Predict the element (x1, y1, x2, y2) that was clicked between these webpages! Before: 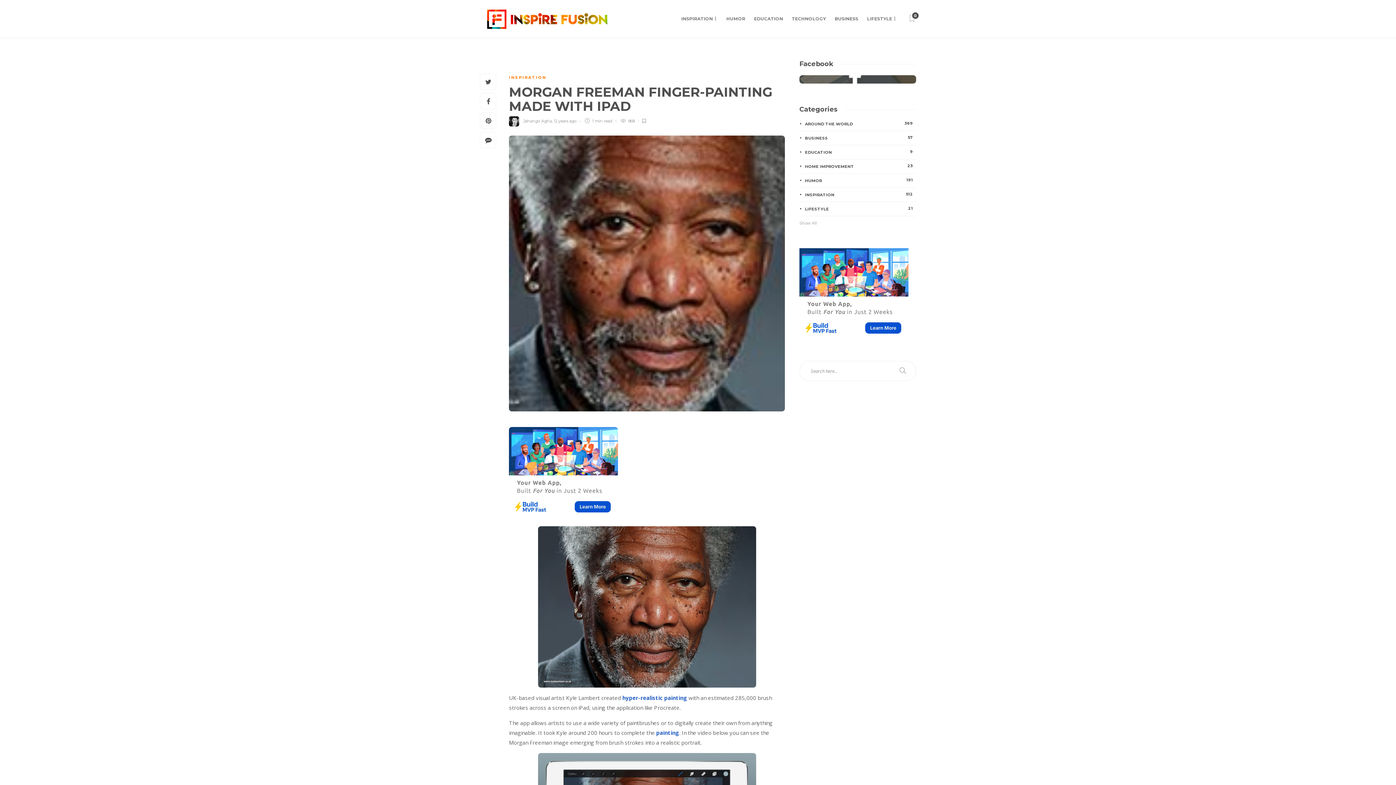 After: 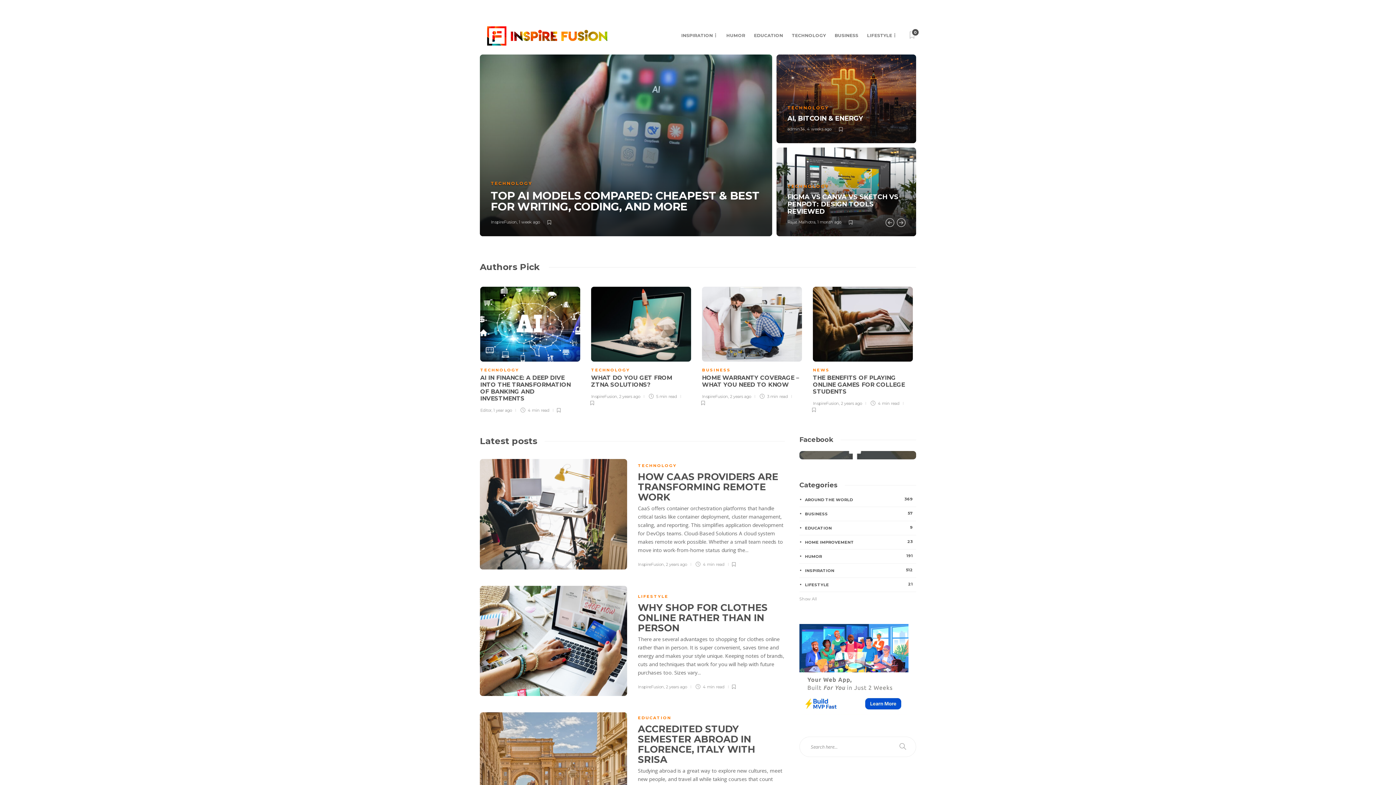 Action: bbox: (480, 5, 613, 32)